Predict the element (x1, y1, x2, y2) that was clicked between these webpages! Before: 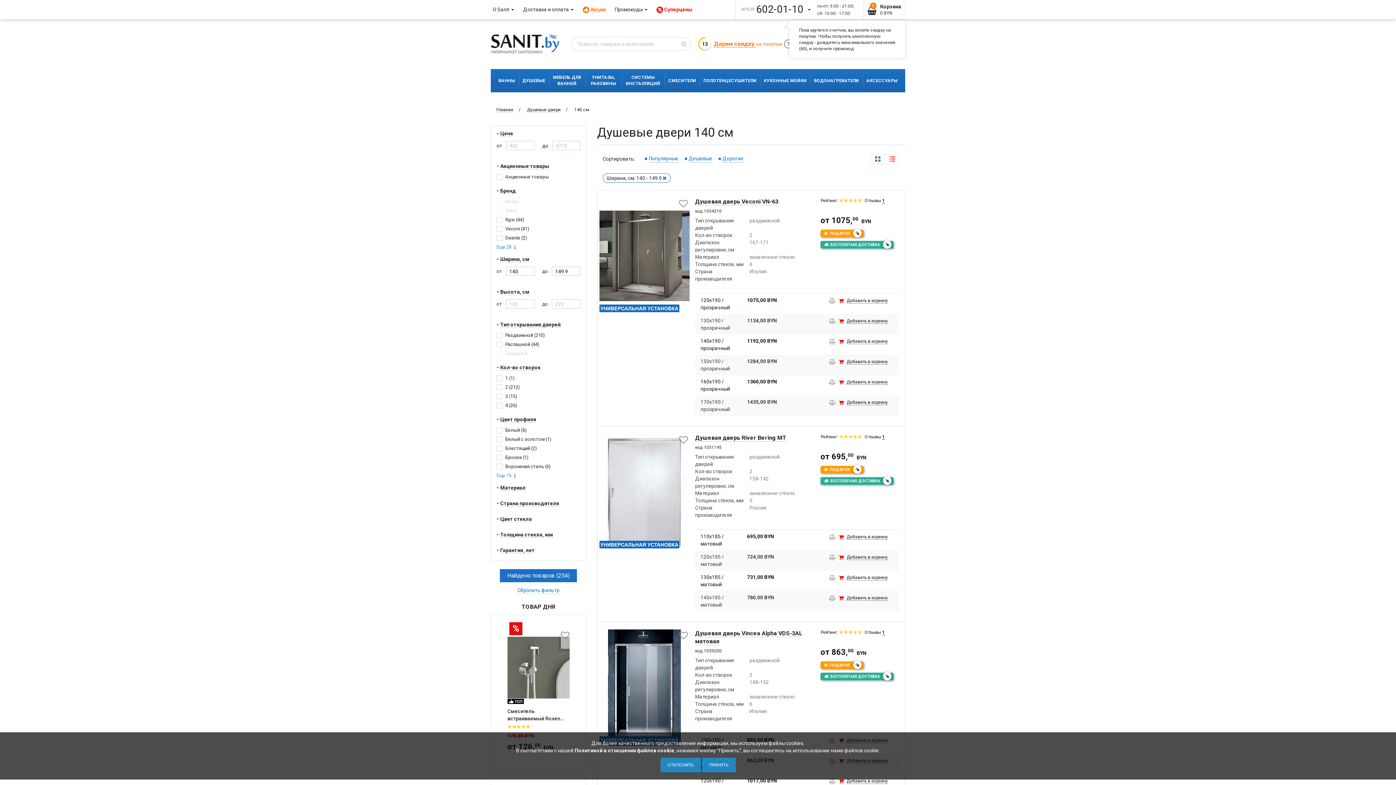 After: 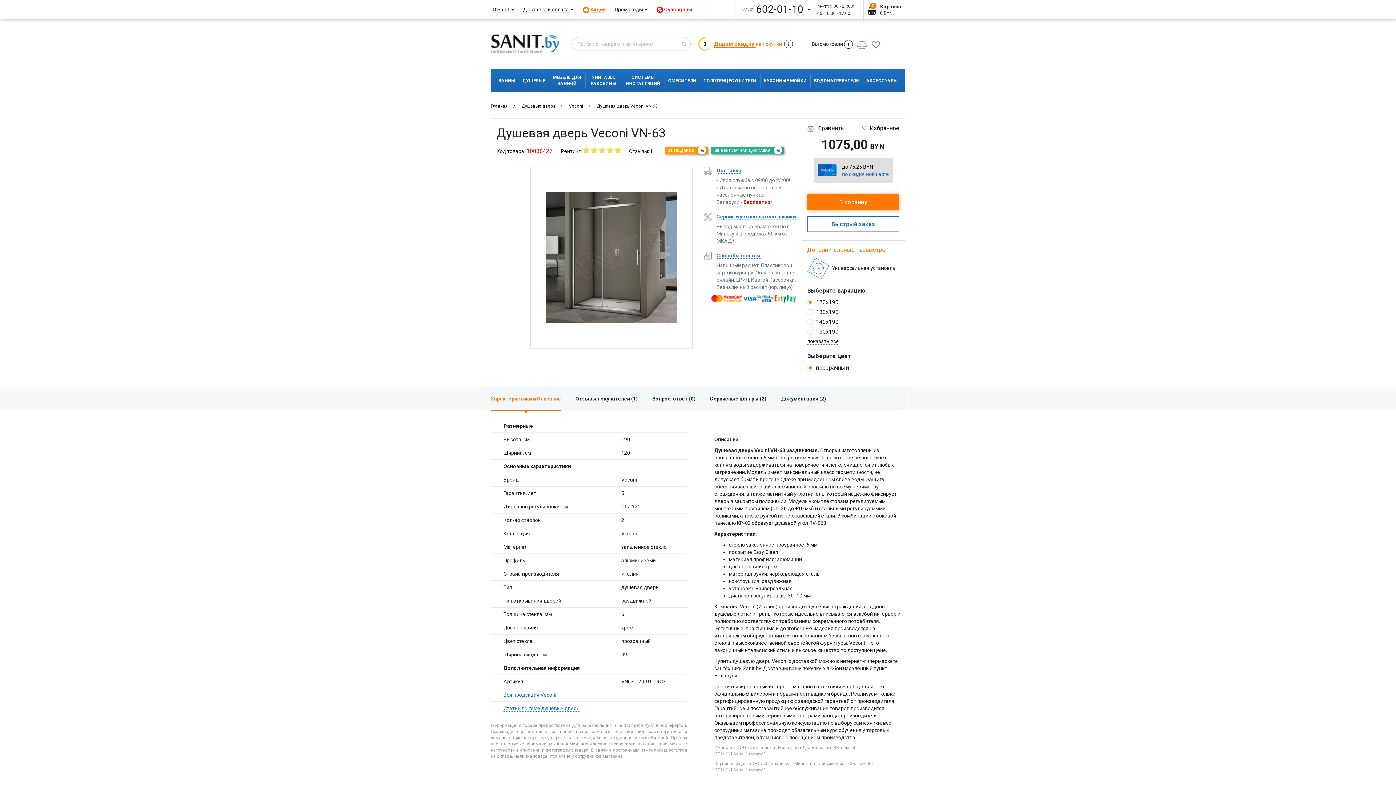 Action: bbox: (599, 197, 689, 314)